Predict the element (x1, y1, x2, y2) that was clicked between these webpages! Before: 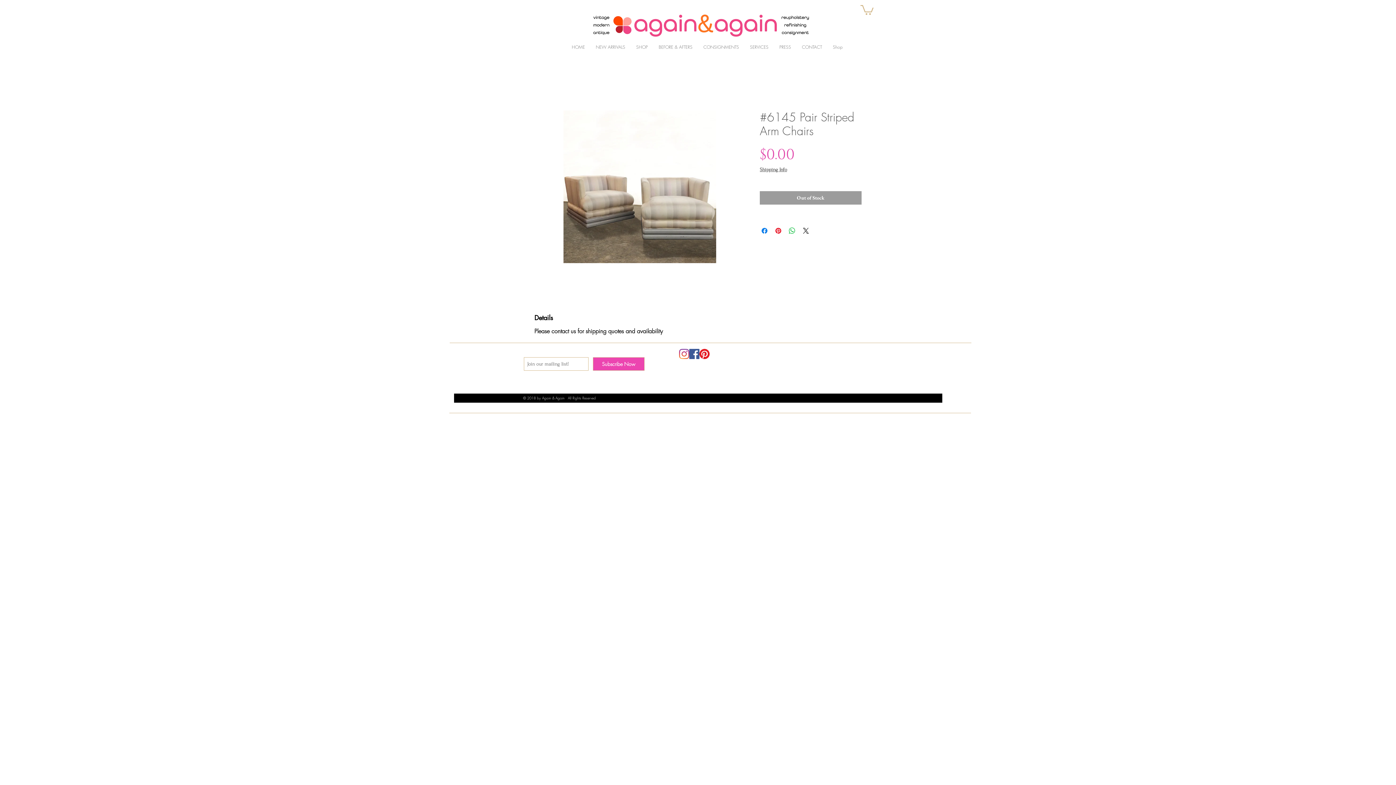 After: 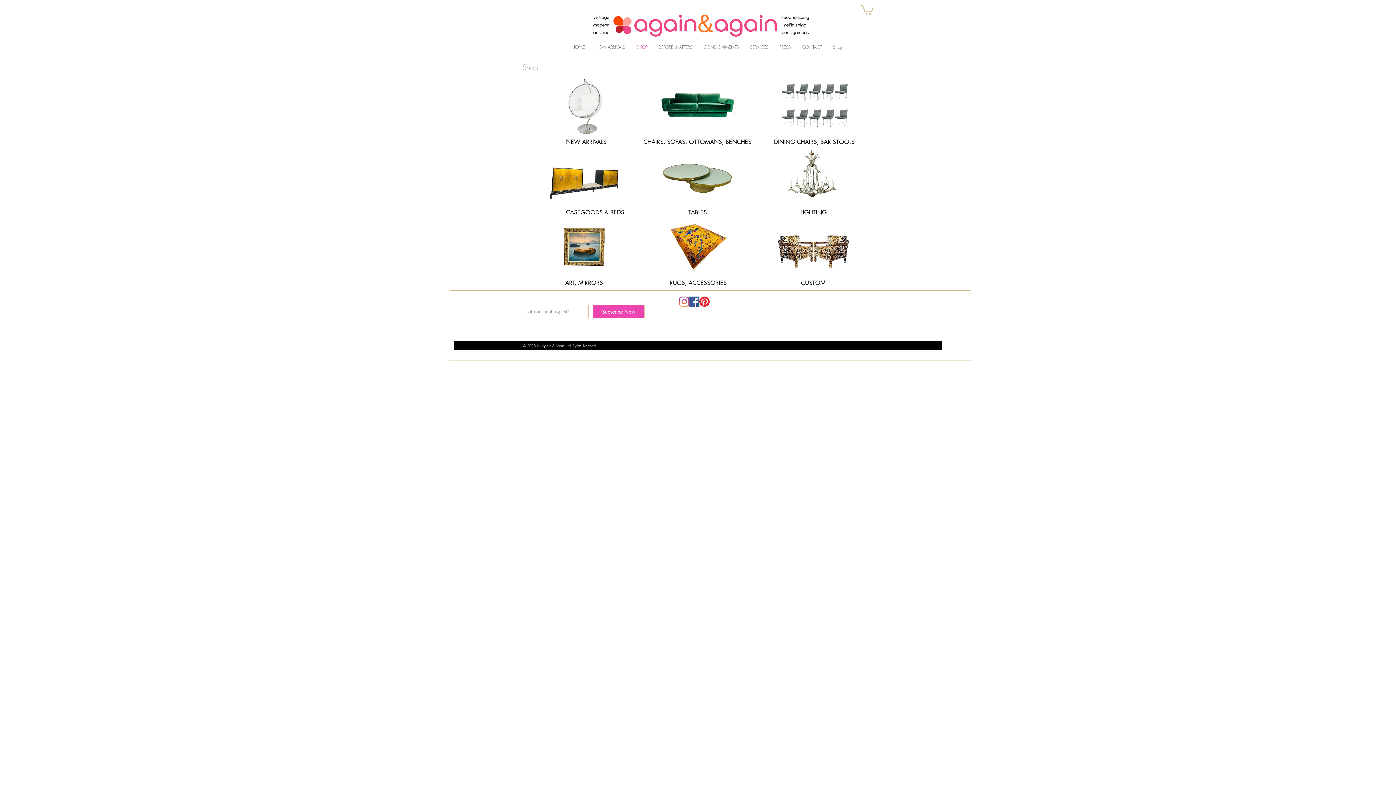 Action: bbox: (630, 42, 653, 51) label: SHOP